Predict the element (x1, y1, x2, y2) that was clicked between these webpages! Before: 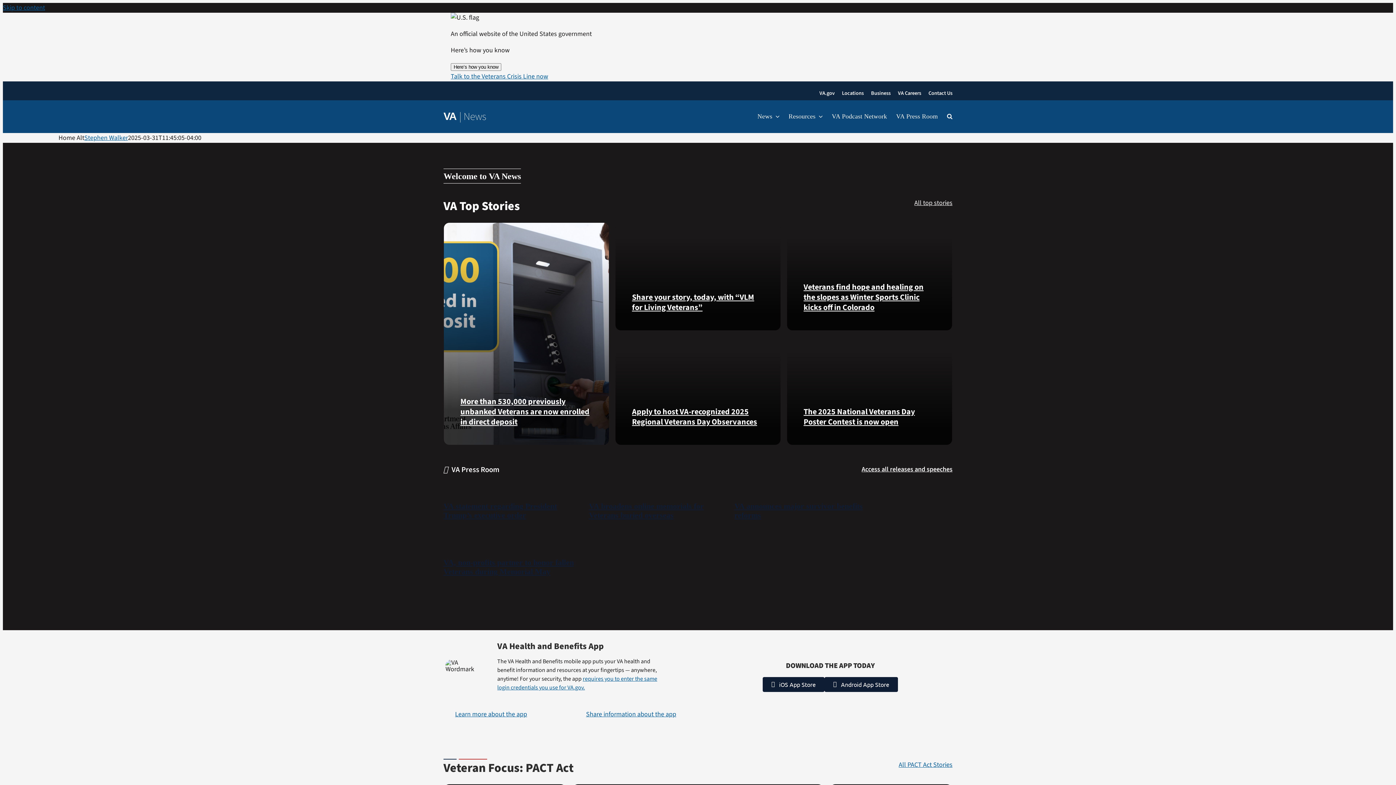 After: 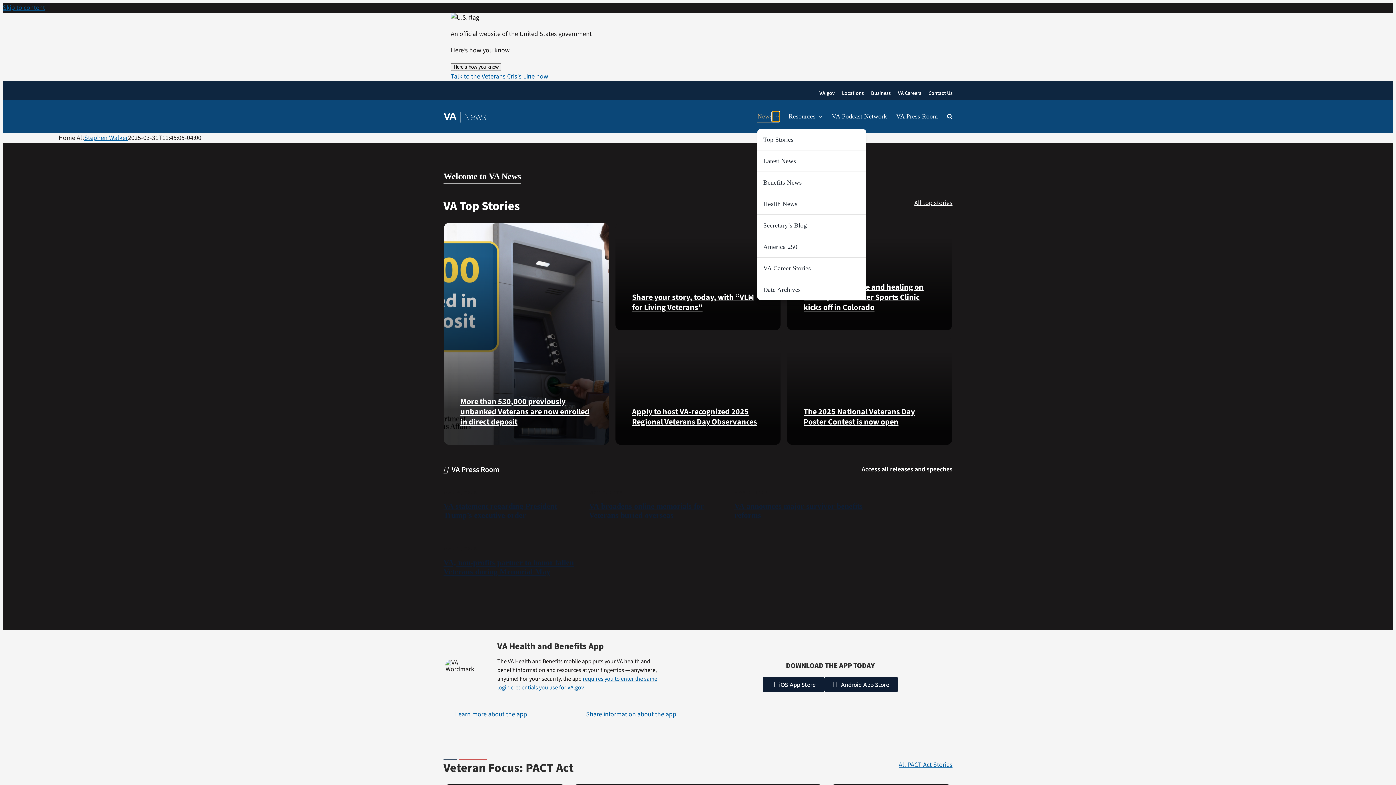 Action: label: Open submenu of News bbox: (772, 111, 779, 121)